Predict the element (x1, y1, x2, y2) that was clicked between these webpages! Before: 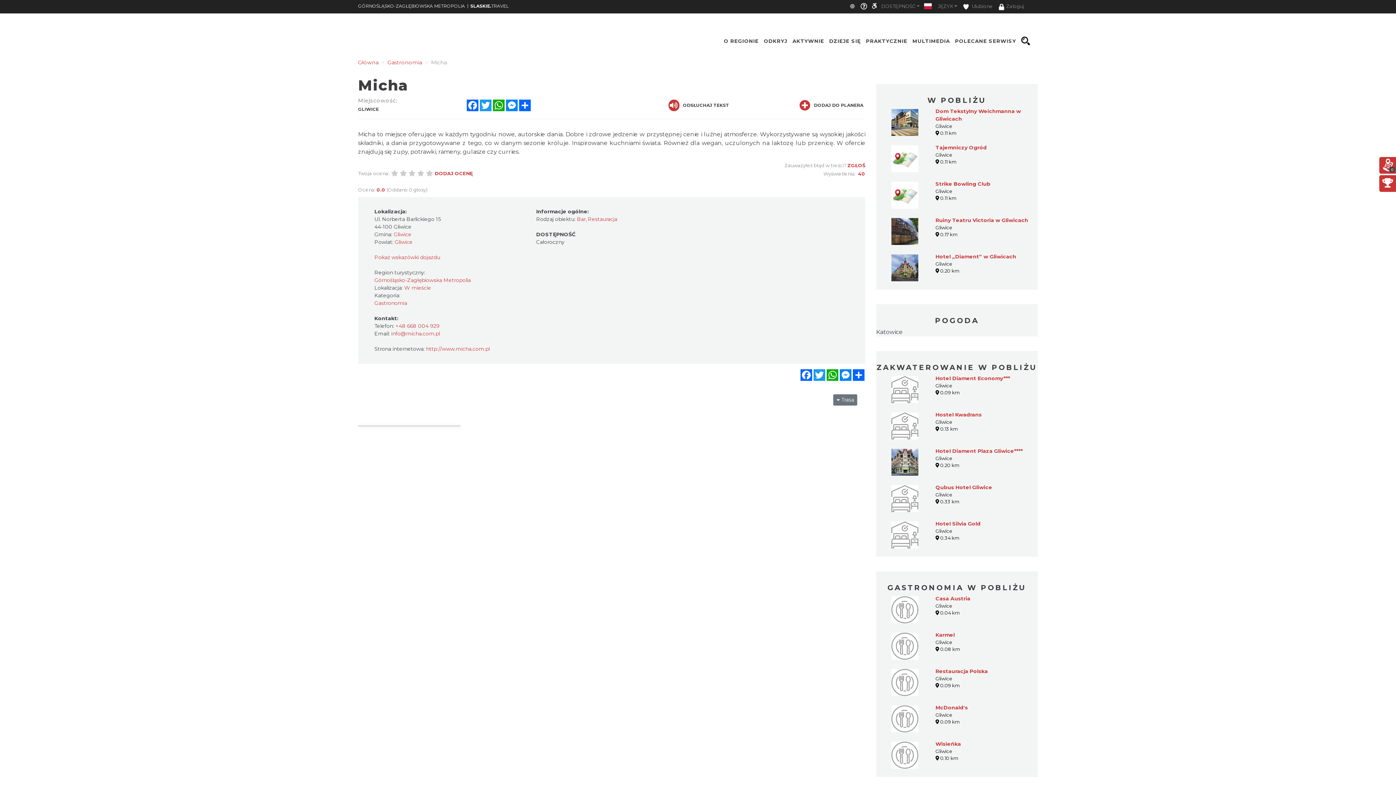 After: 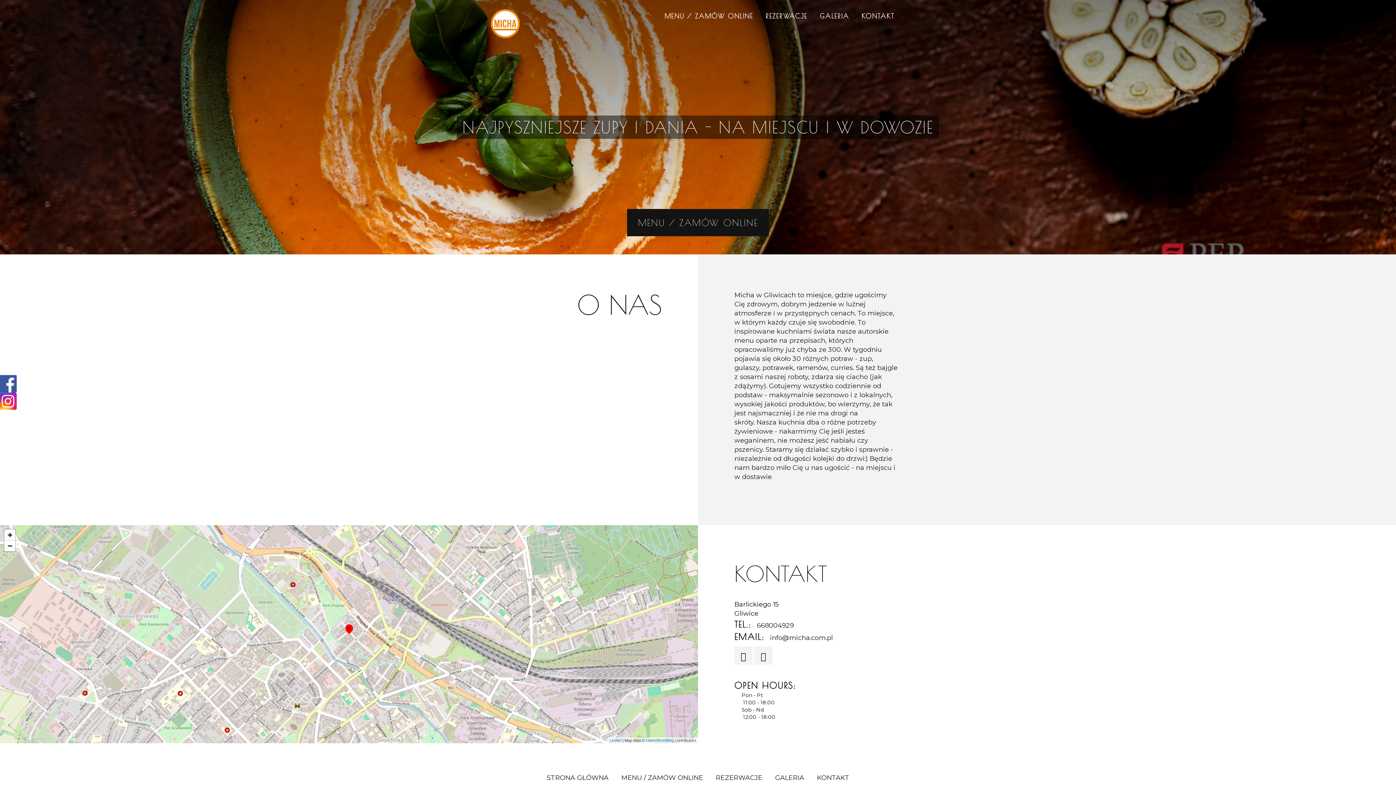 Action: bbox: (426, 345, 489, 352) label: http://www.micha.com.pl